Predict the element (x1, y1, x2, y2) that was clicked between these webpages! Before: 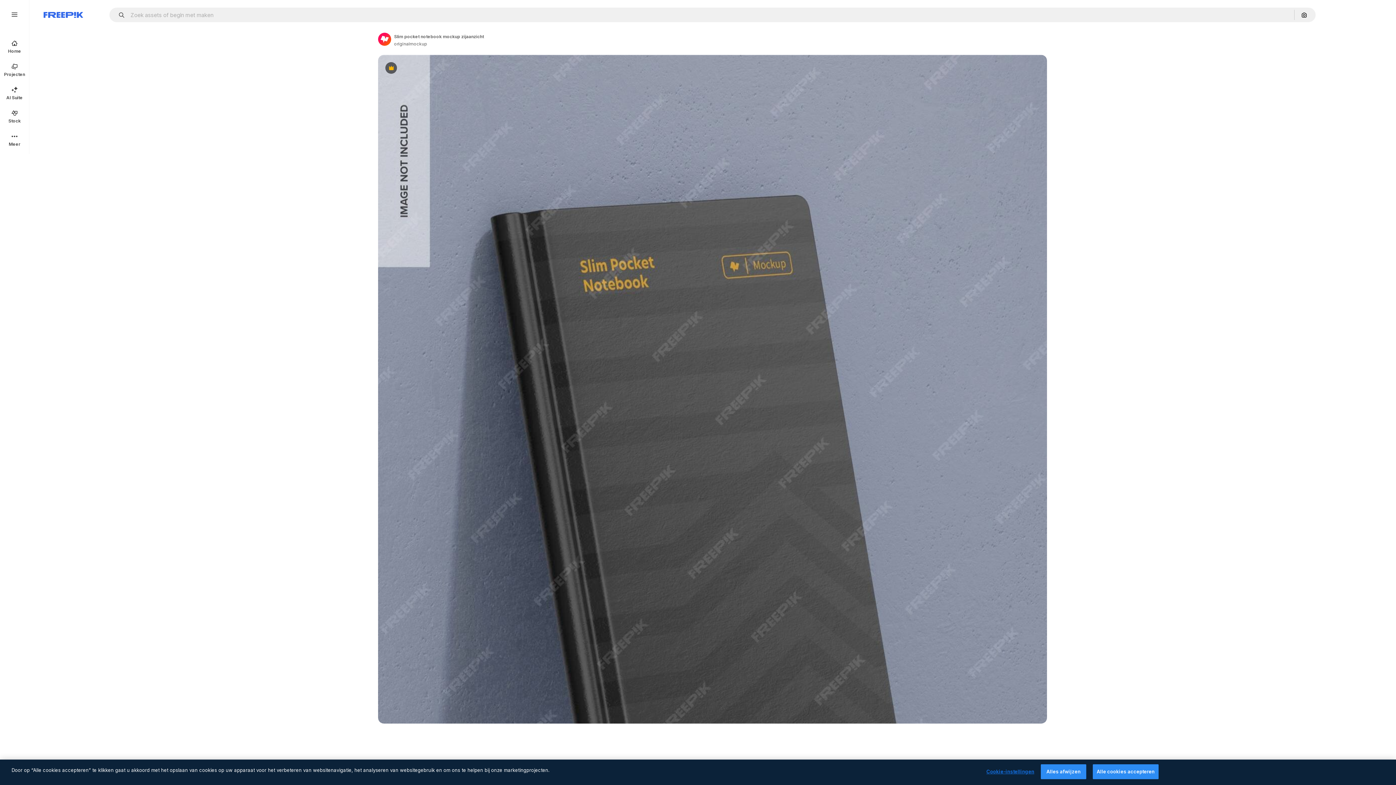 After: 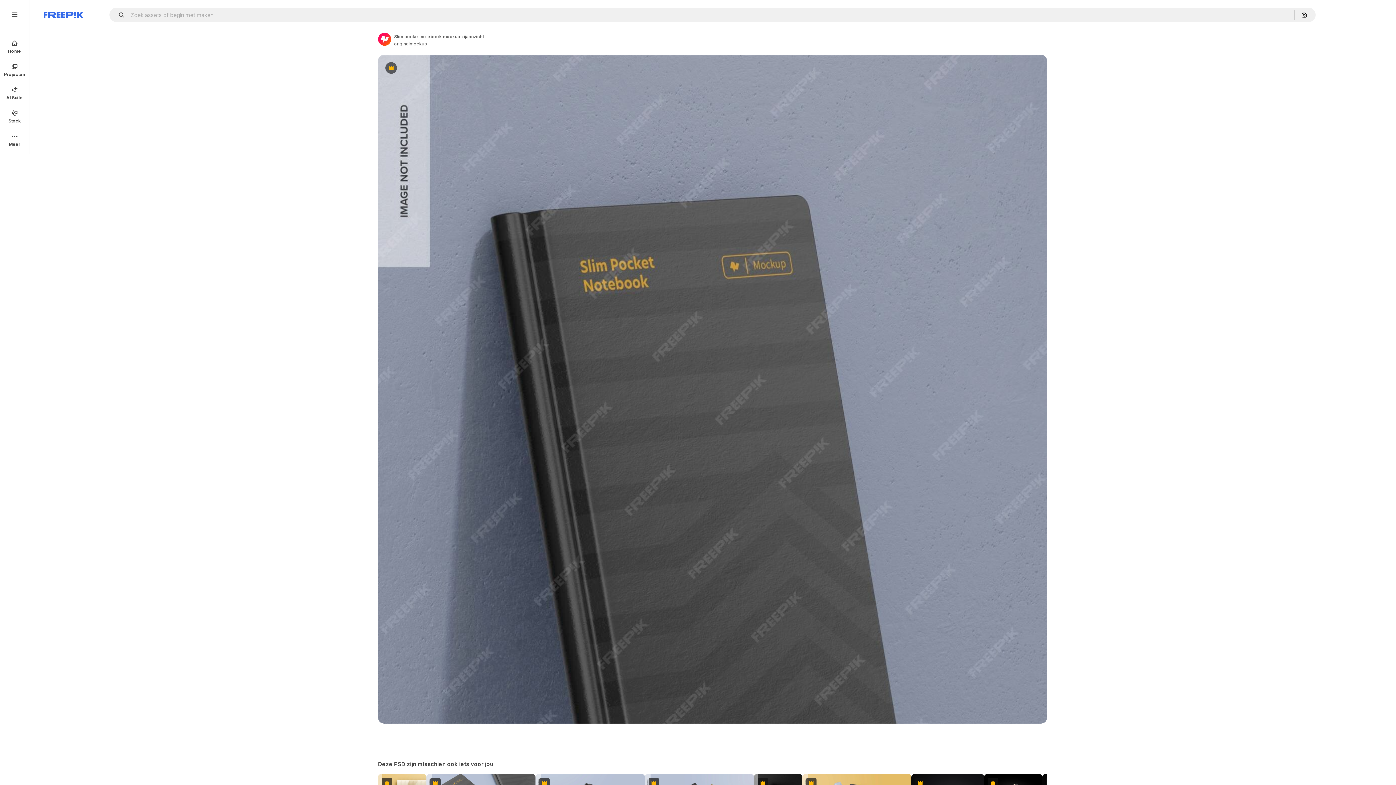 Action: bbox: (1093, 764, 1158, 779) label: Alle cookies accepteren